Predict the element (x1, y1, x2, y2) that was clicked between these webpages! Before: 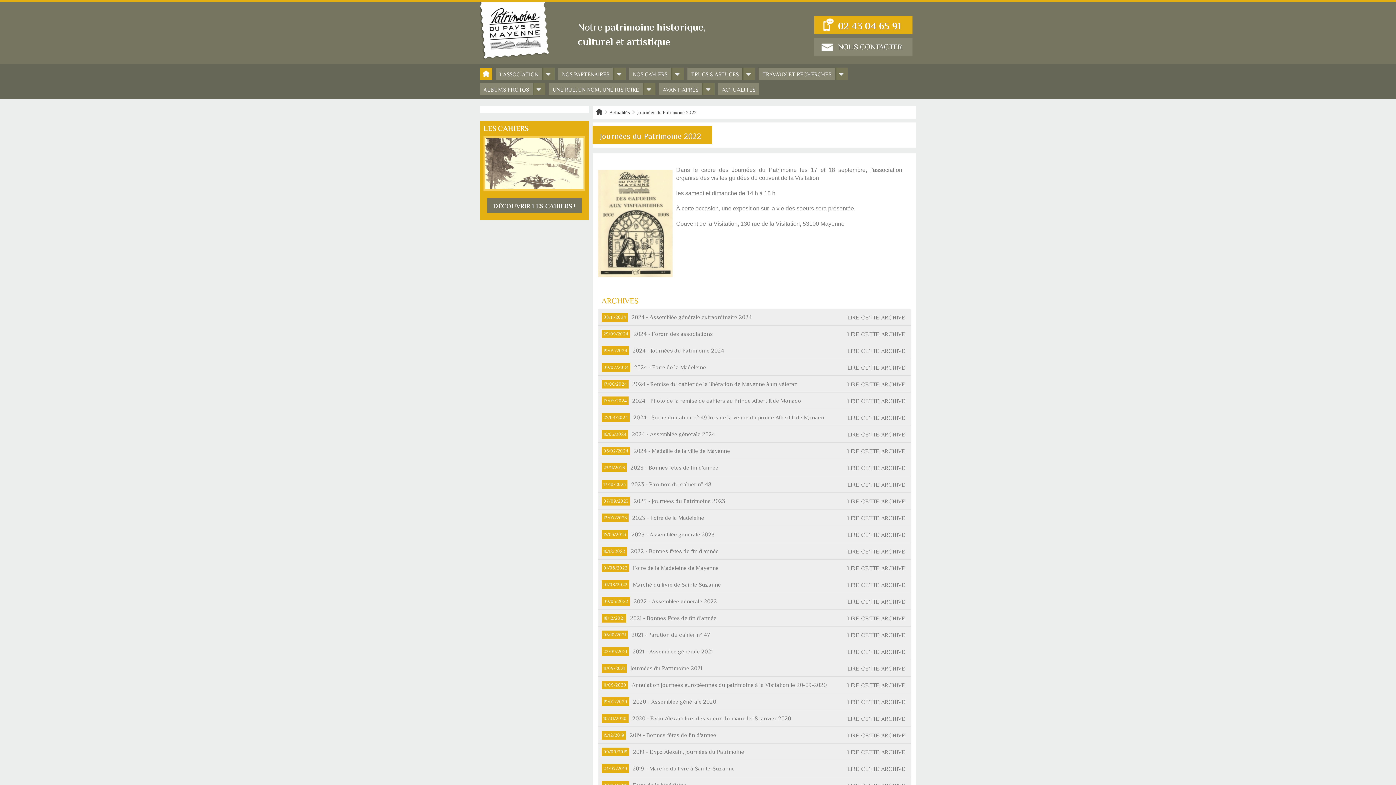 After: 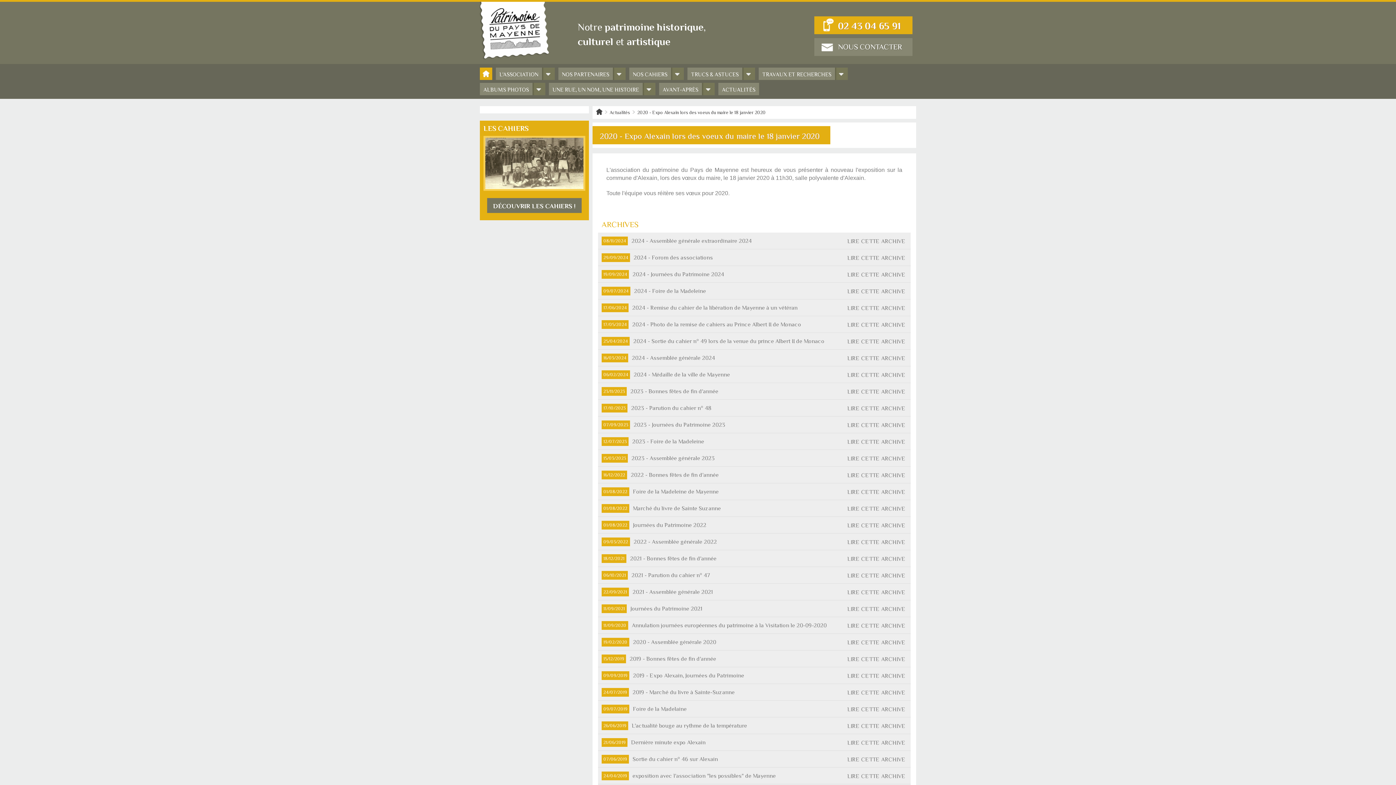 Action: bbox: (598, 710, 910, 727) label: 10/01/2020
2020 - Expo Alexain lors des voeux du maire le 18 janvier 2020
LIRE CETTE ARCHIVE